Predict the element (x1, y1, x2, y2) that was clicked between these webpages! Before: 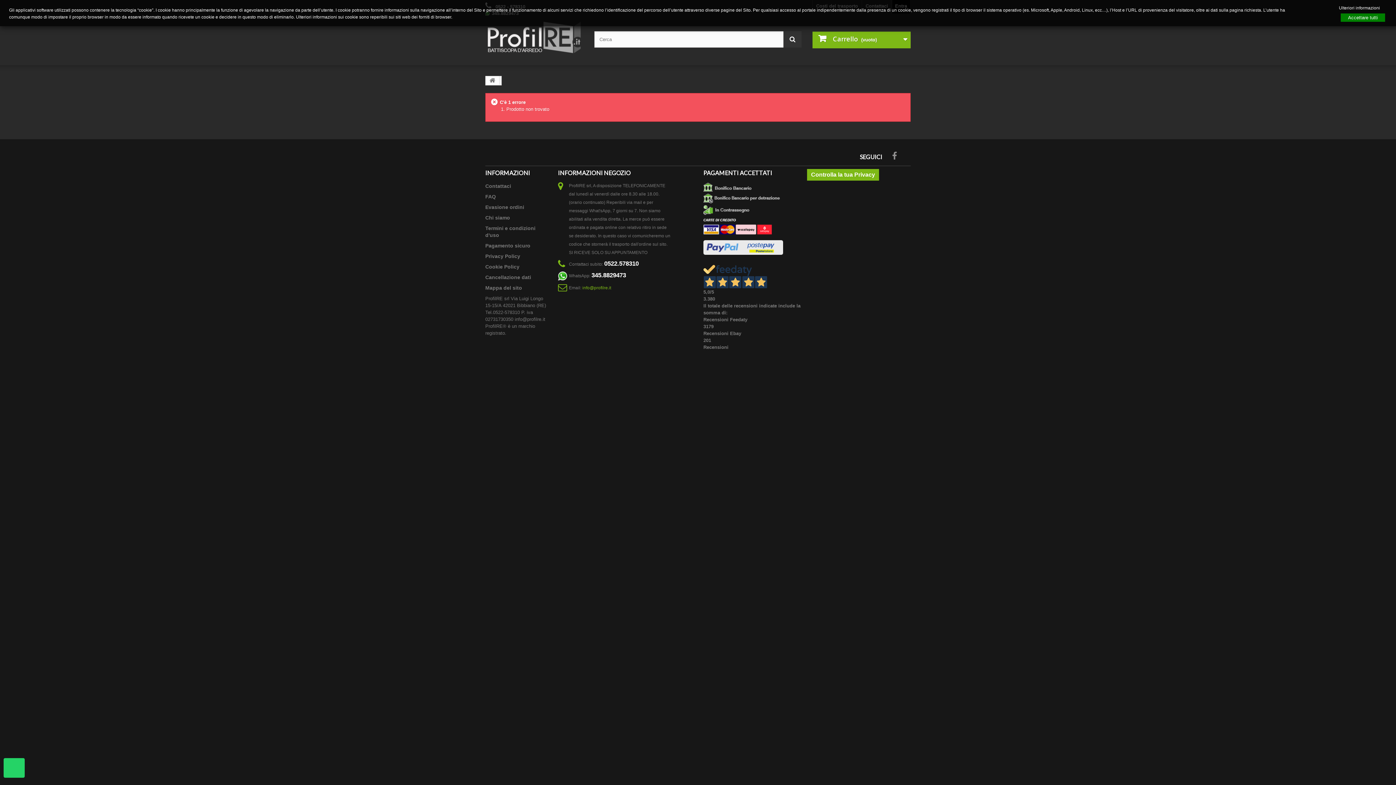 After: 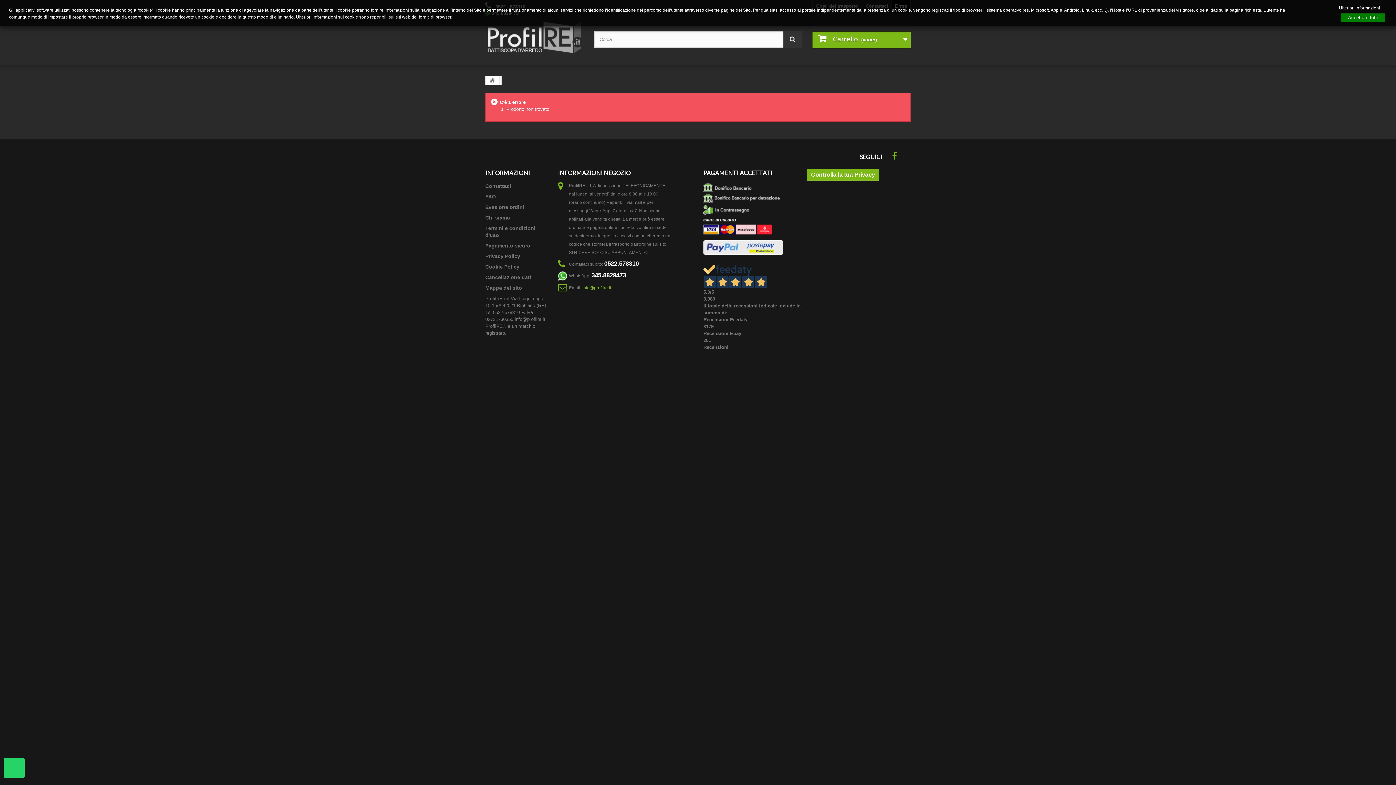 Action: bbox: (892, 150, 897, 159)